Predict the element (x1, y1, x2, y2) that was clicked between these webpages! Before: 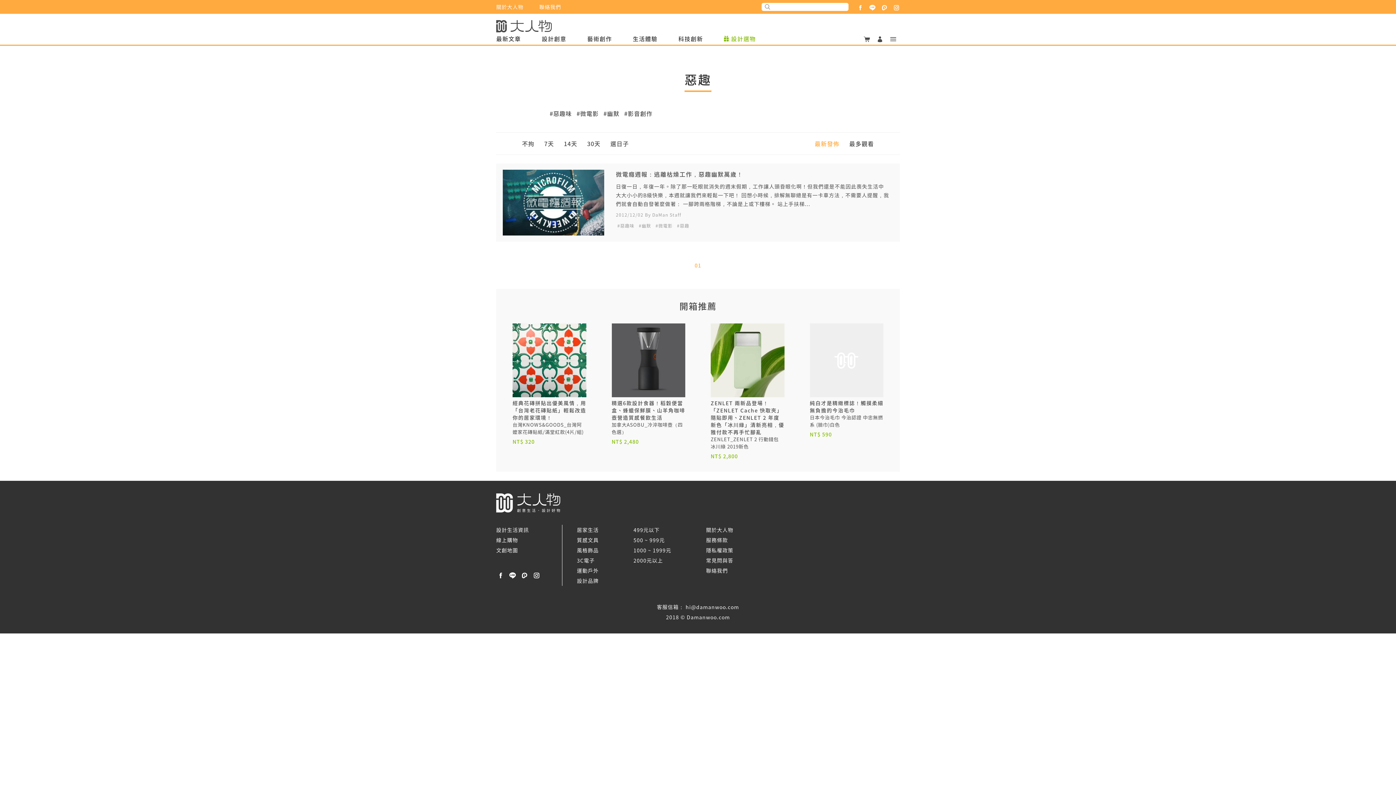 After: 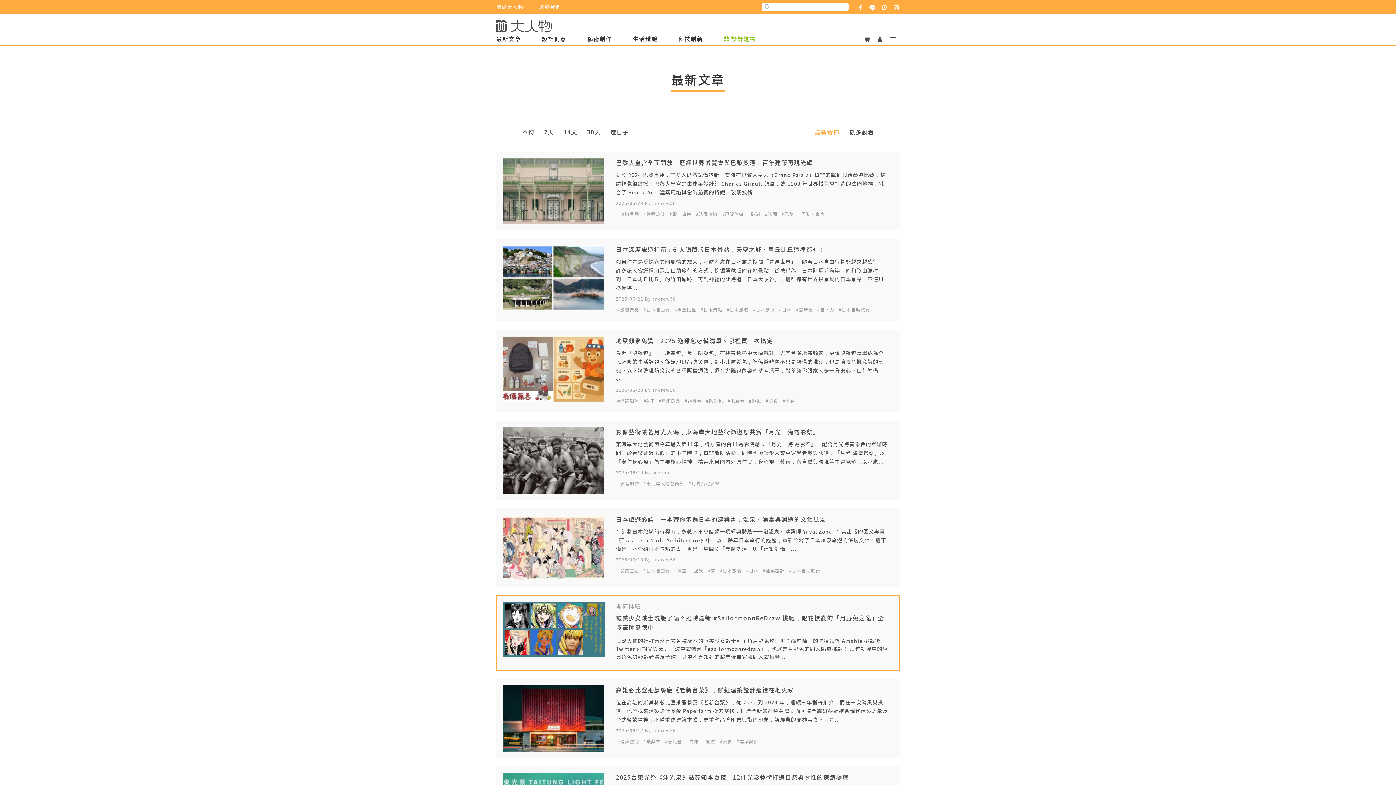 Action: label: 最新文章 bbox: (496, 34, 521, 42)